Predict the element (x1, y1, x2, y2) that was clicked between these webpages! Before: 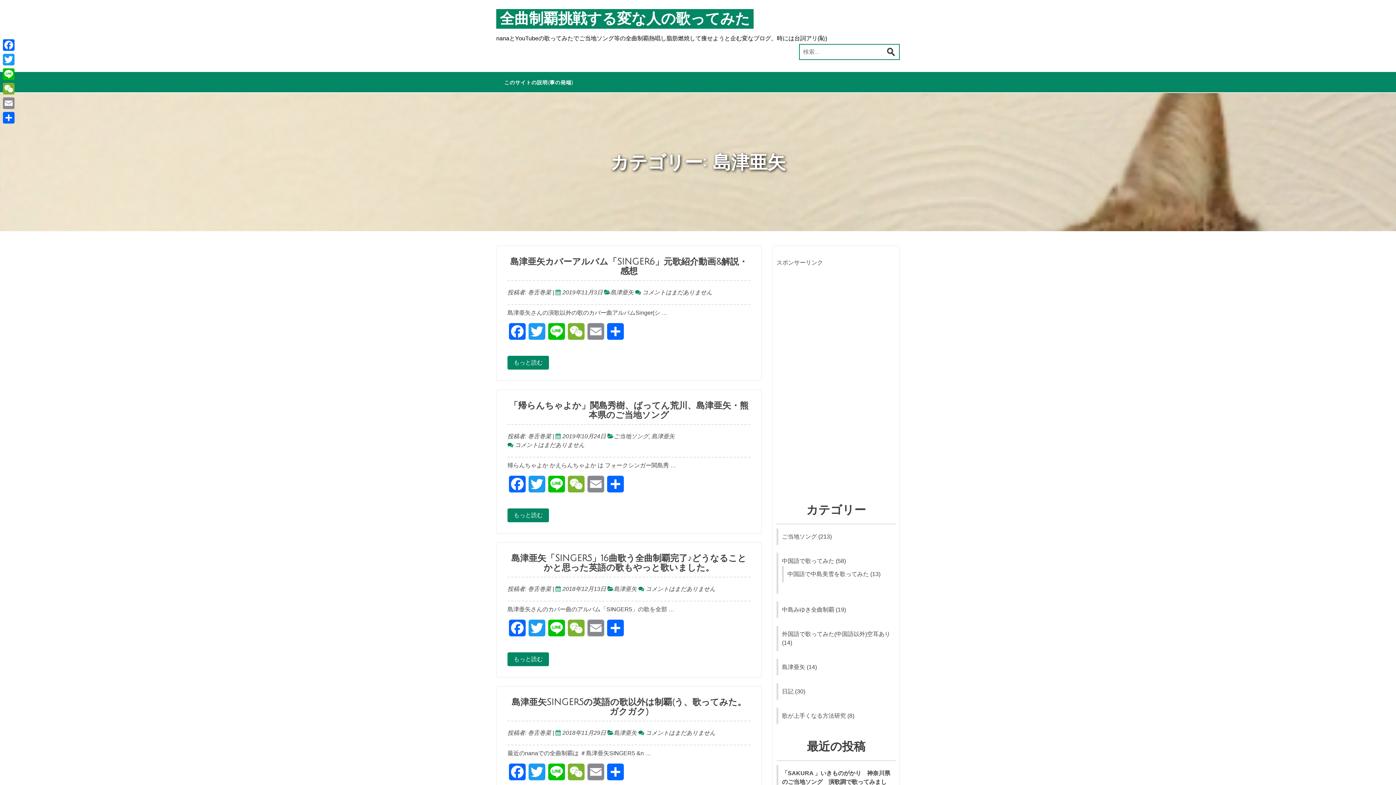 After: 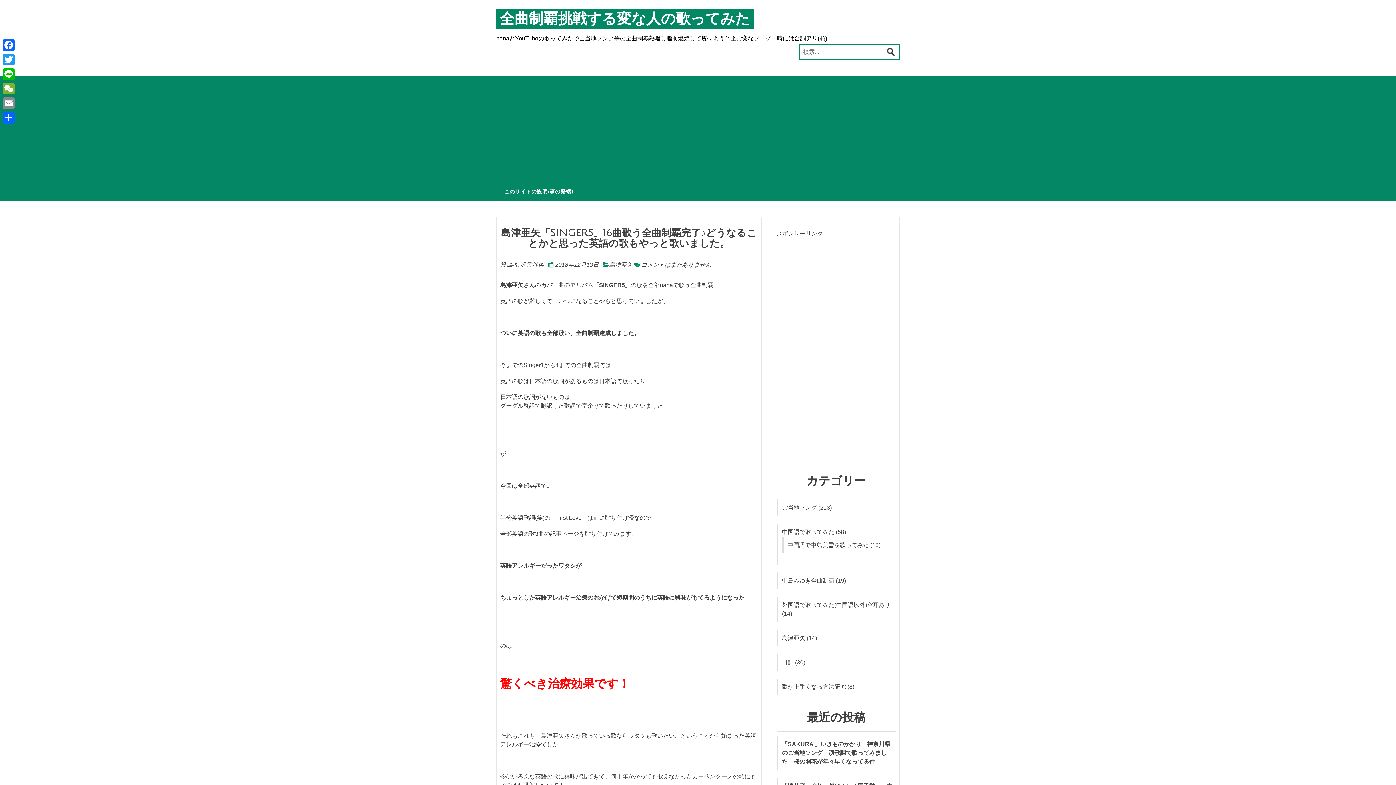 Action: bbox: (511, 553, 746, 572) label: 島津亜矢「SINGER5」16曲歌う全曲制覇完了♪どうなることかと思った英語の歌もやっと歌いました。